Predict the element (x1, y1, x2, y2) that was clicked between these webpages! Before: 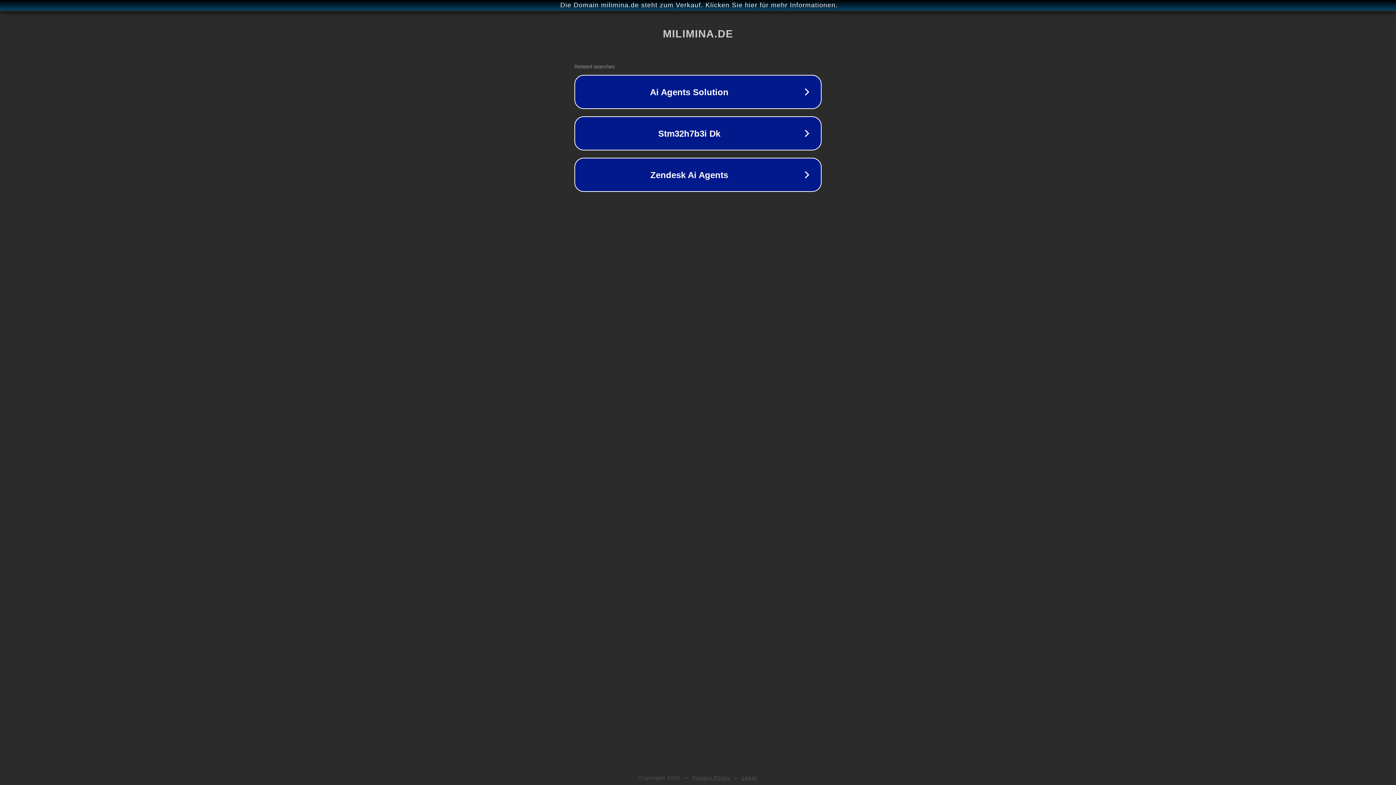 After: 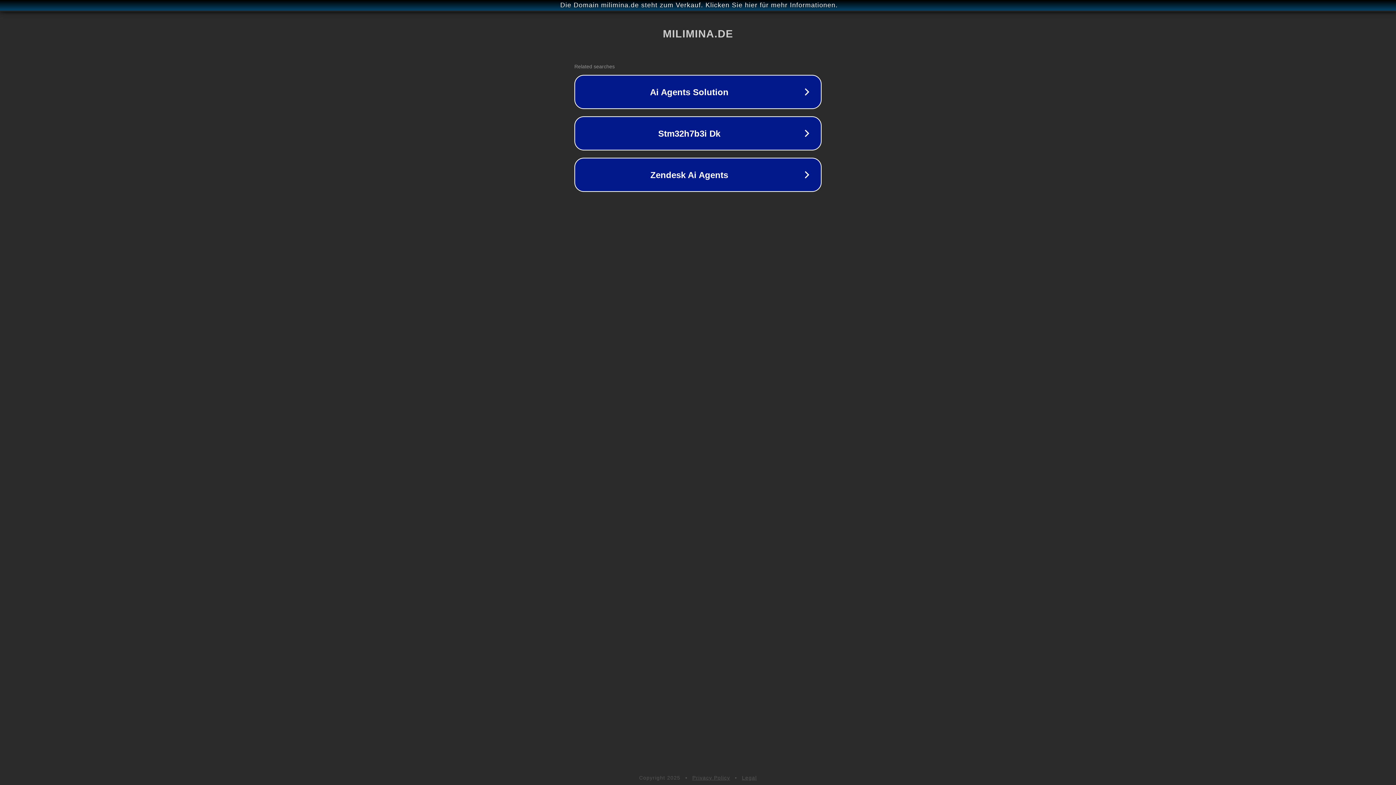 Action: bbox: (692, 775, 730, 781) label: Privacy Policy